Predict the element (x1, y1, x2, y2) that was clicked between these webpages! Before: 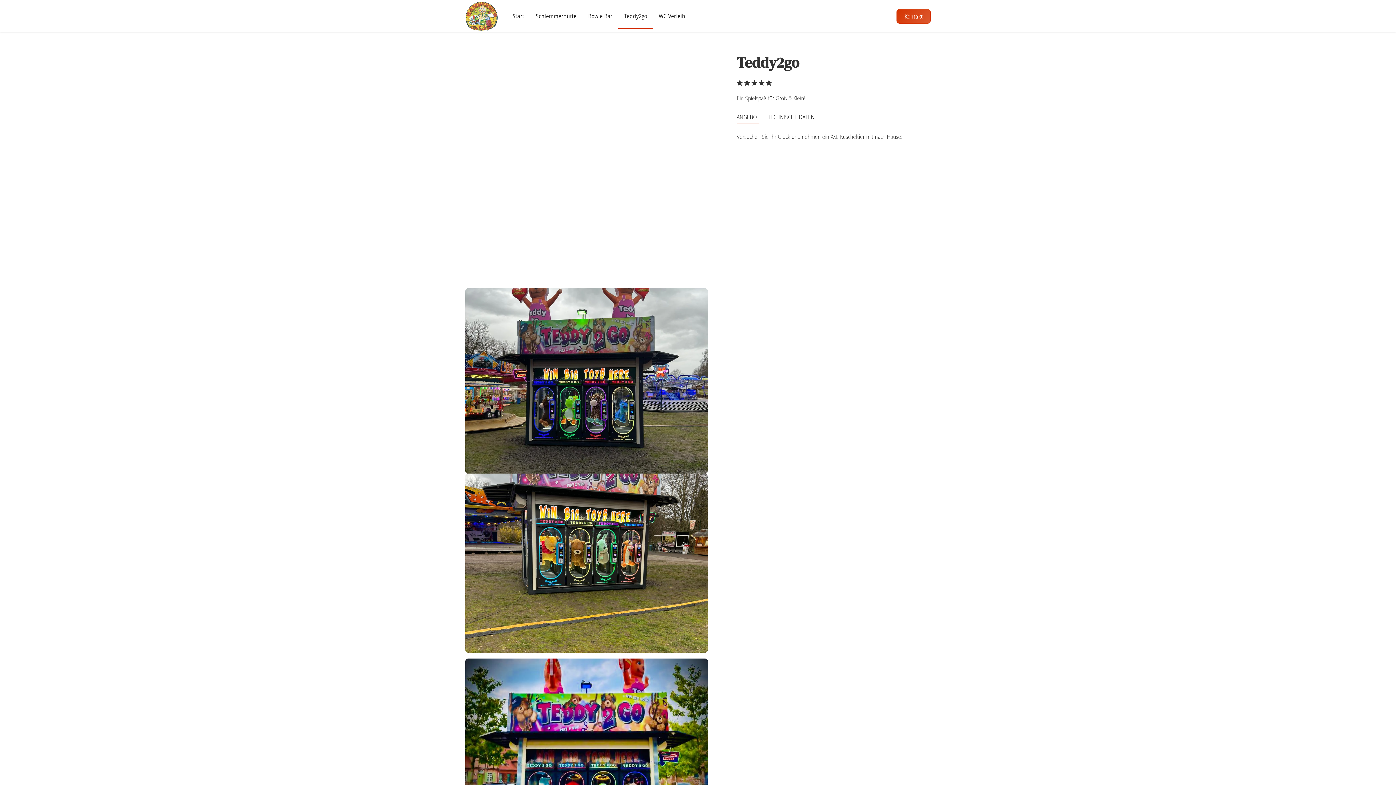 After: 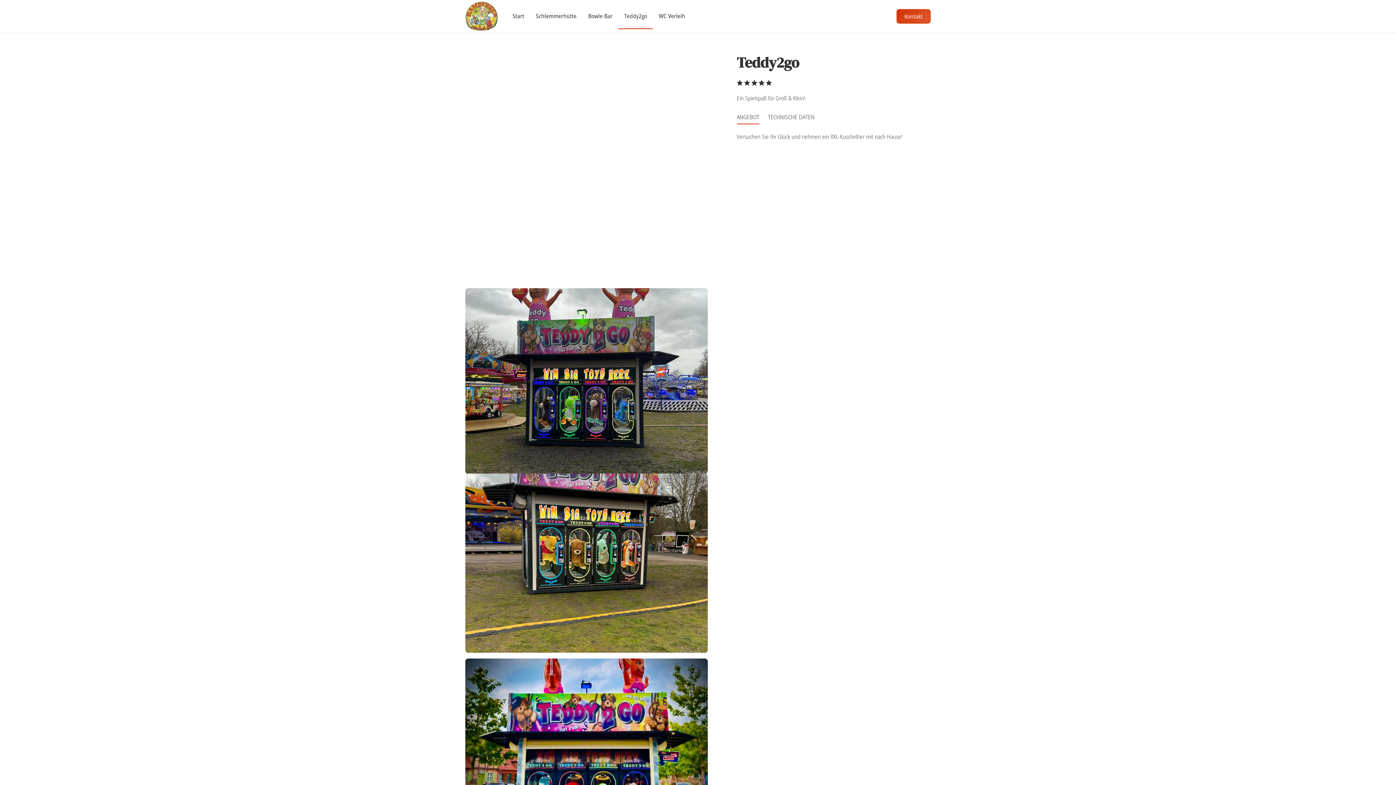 Action: bbox: (465, 479, 707, 658) label: open lightbox